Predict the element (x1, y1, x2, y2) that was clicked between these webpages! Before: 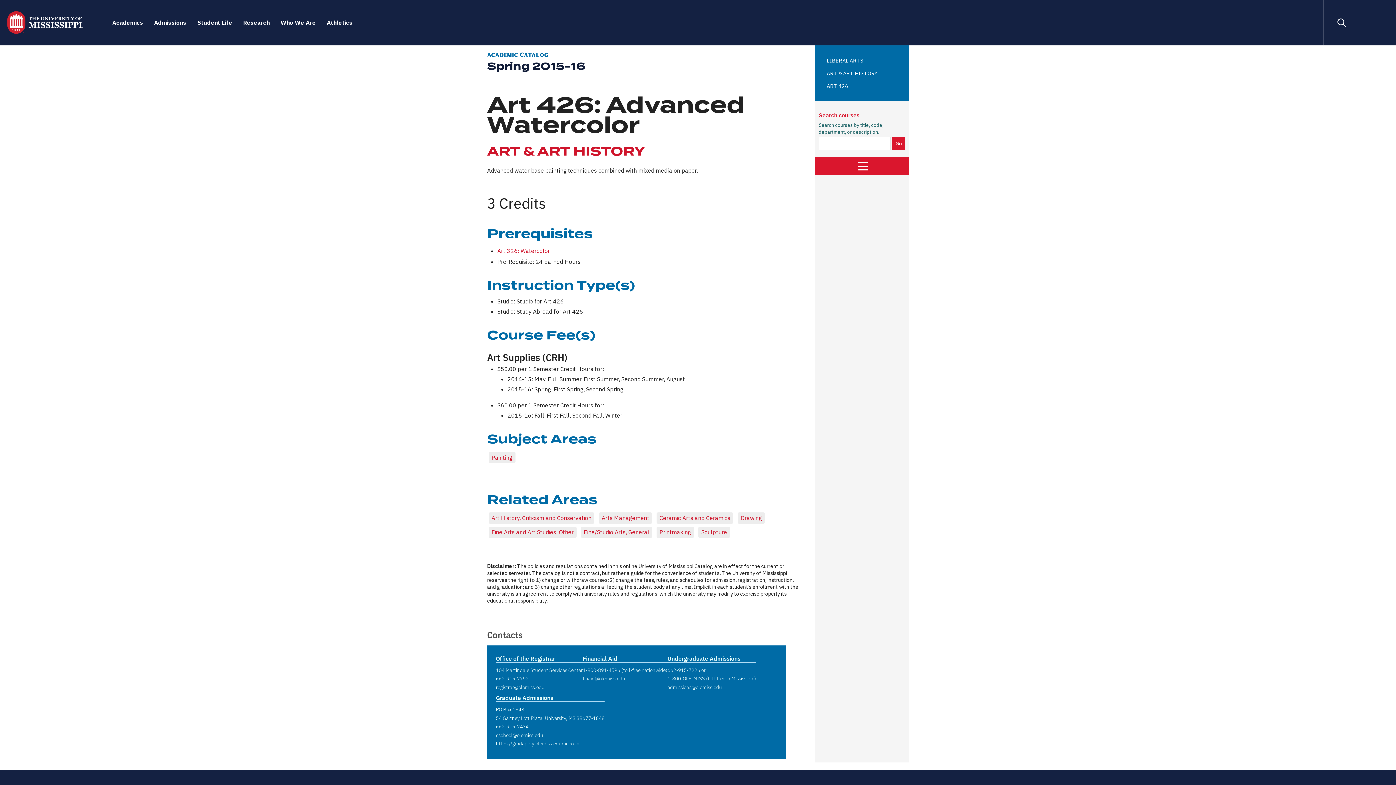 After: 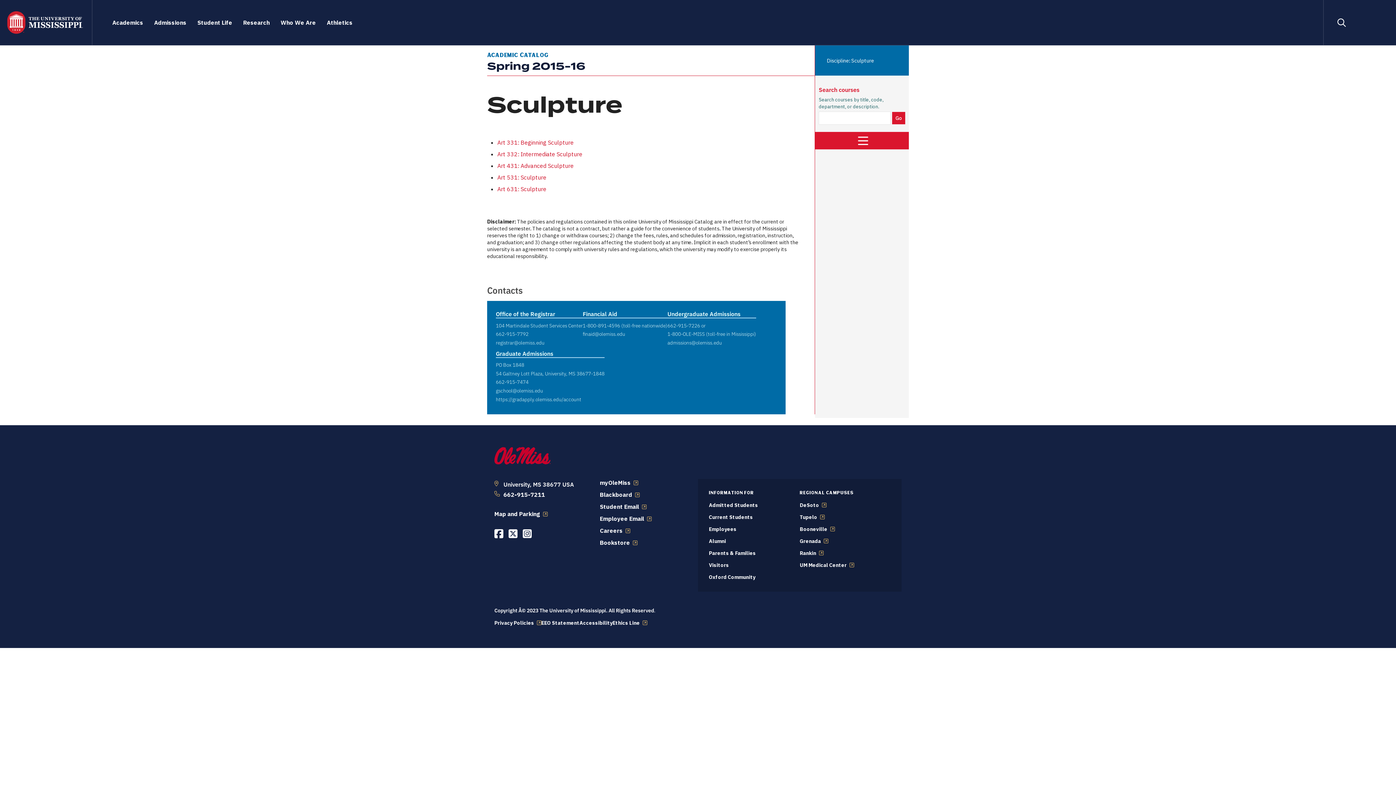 Action: label: Sculpture bbox: (701, 528, 727, 536)